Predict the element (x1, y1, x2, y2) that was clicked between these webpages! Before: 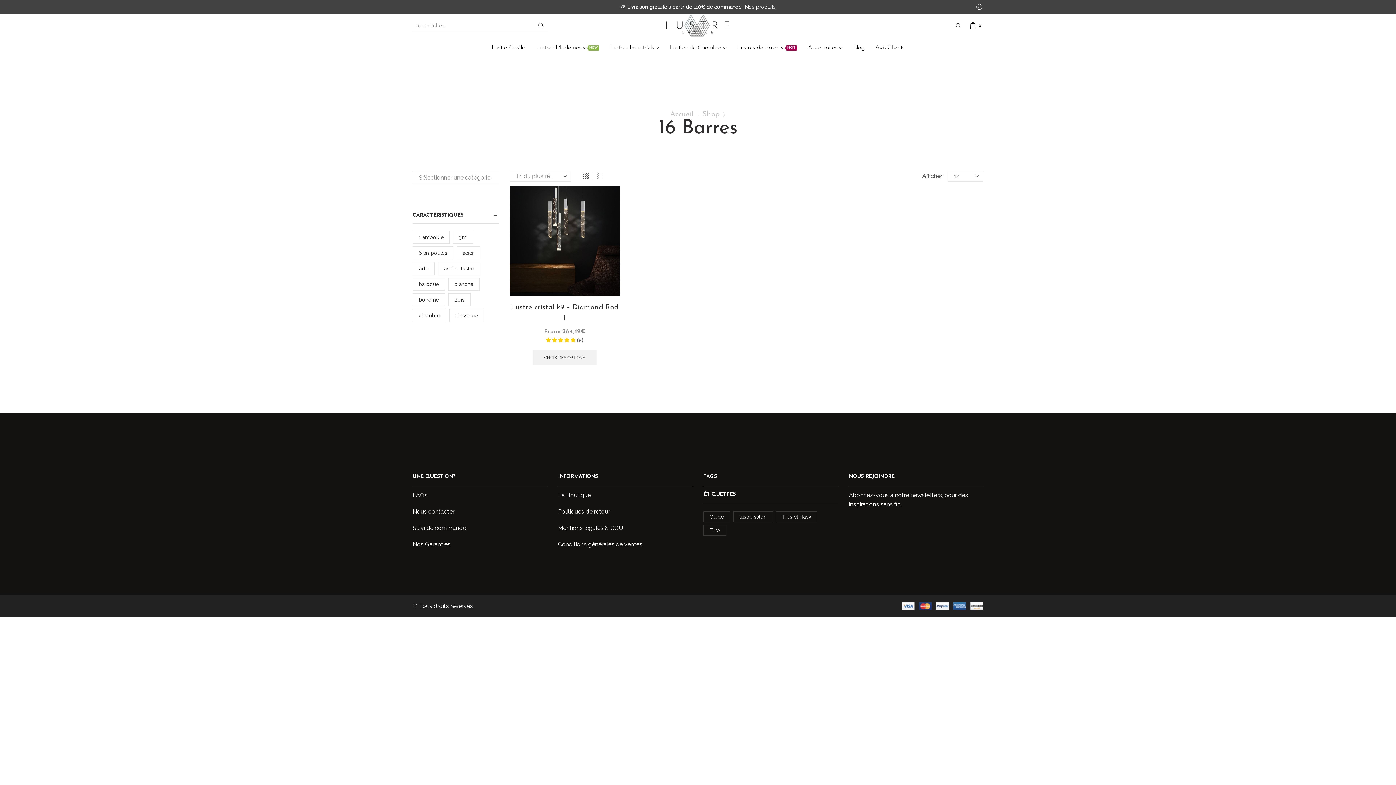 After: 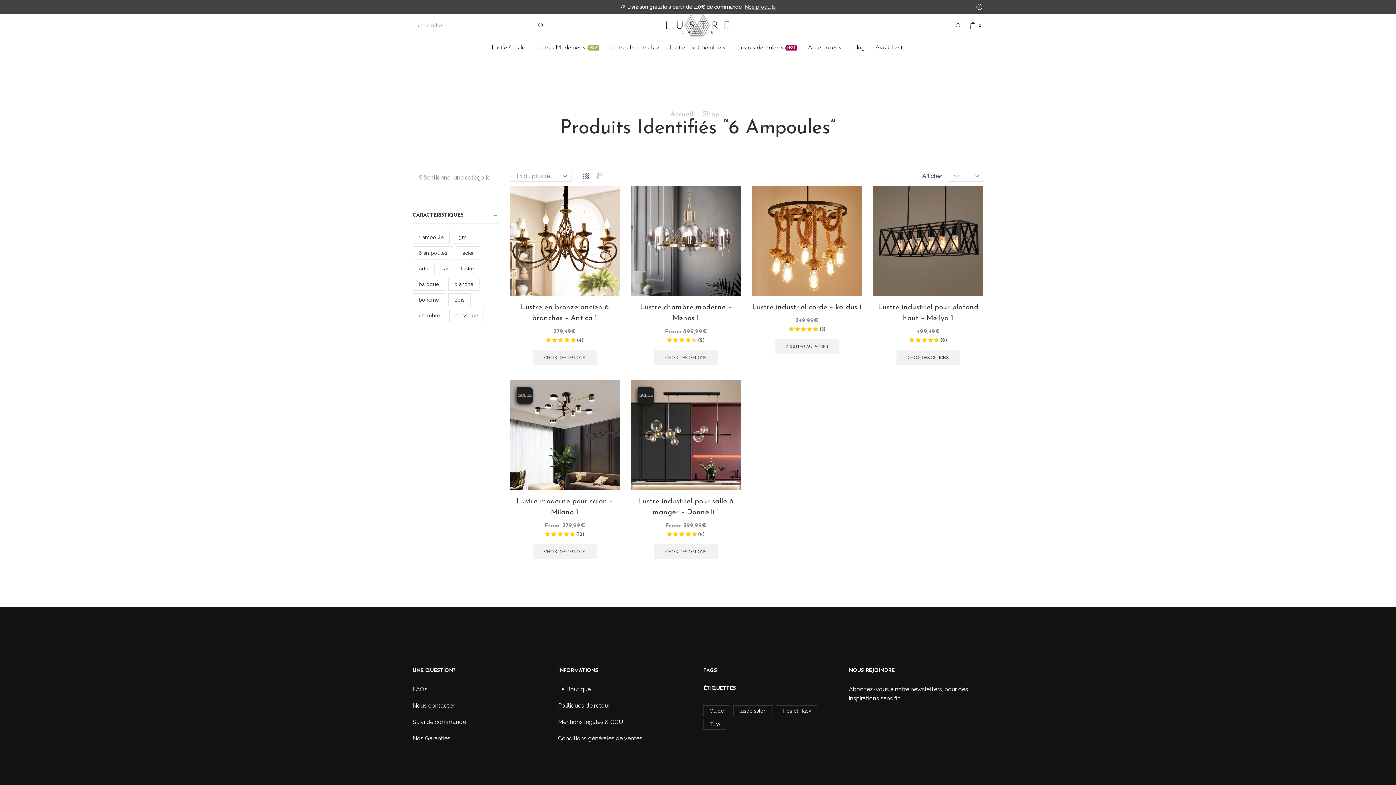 Action: bbox: (412, 246, 453, 259) label: 6 ampoules (6 produit)